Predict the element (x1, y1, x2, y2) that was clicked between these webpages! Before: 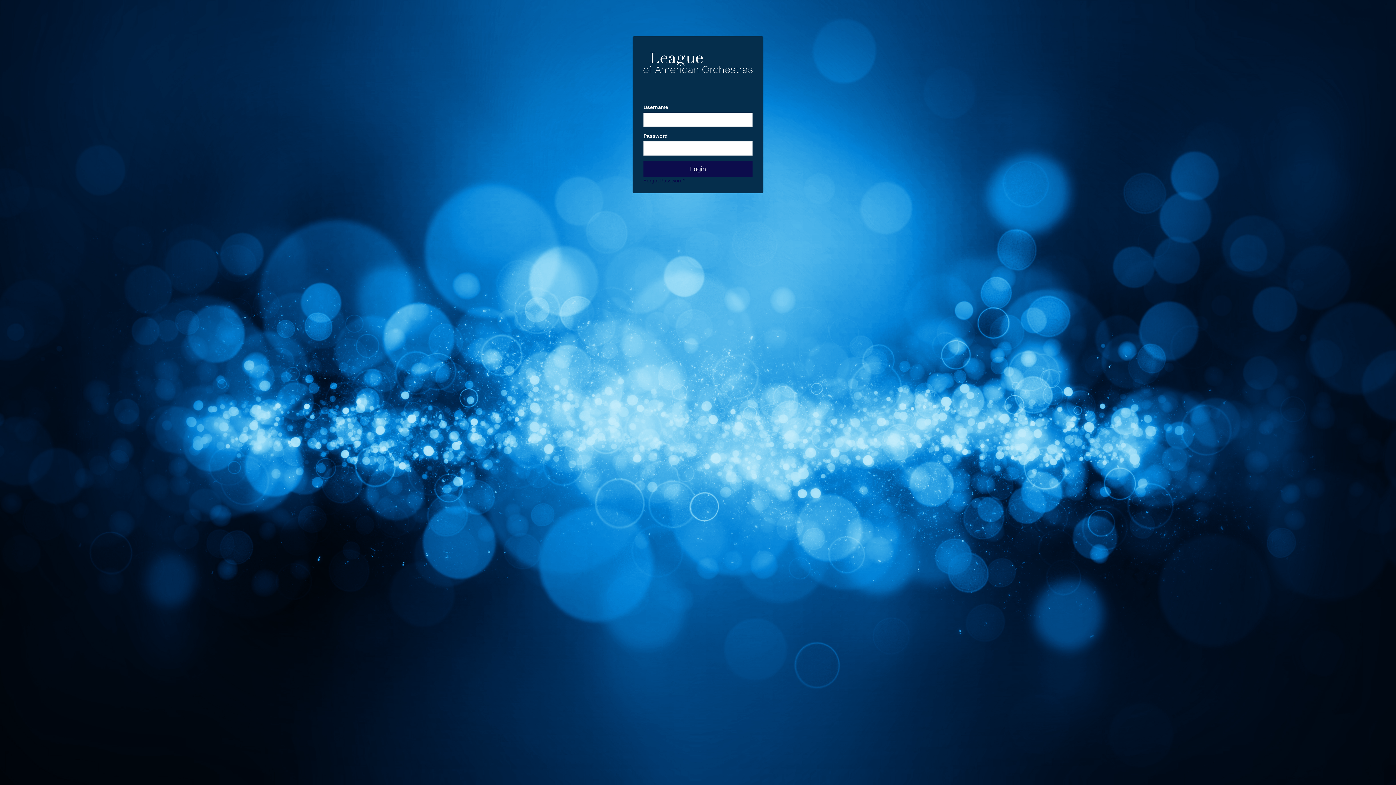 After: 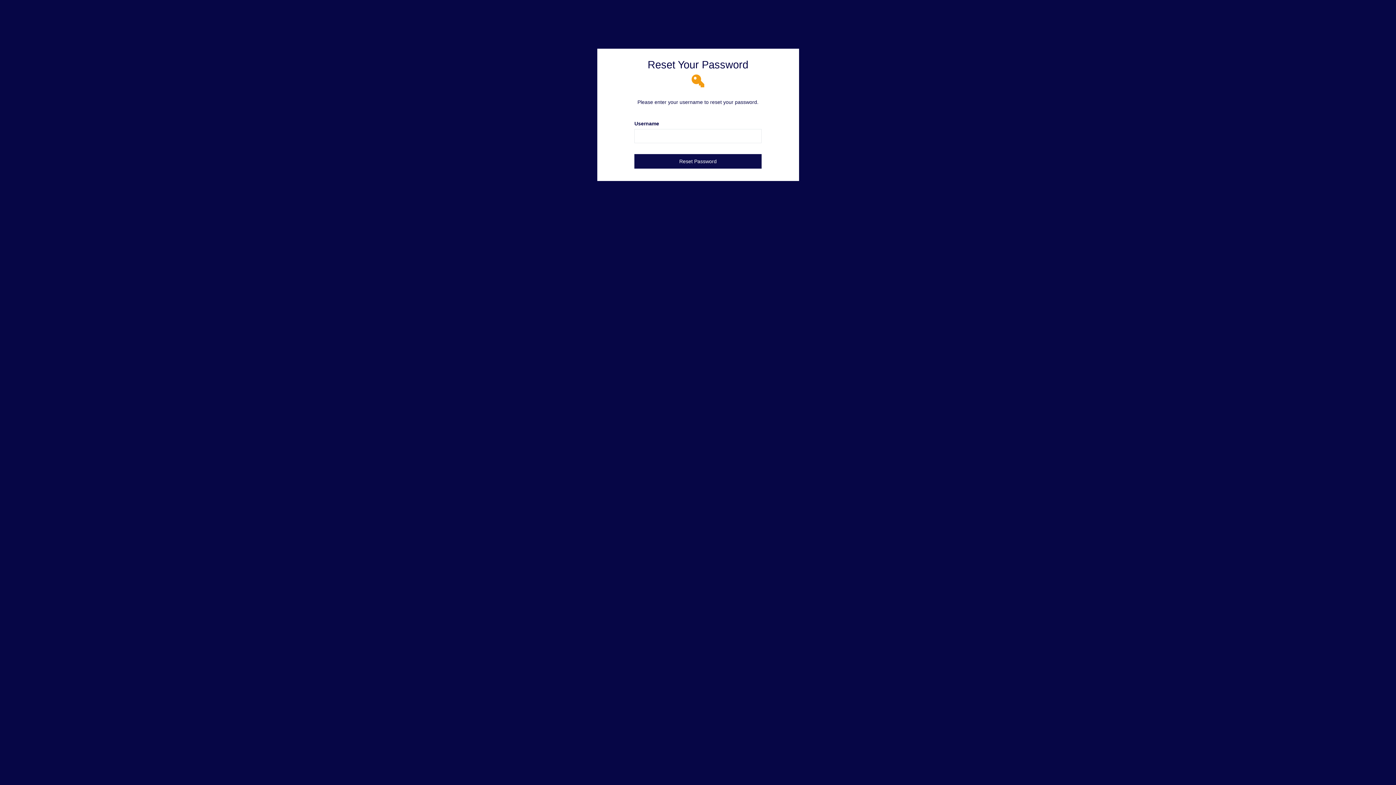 Action: bbox: (643, 177, 685, 183) label: Forgot Password?